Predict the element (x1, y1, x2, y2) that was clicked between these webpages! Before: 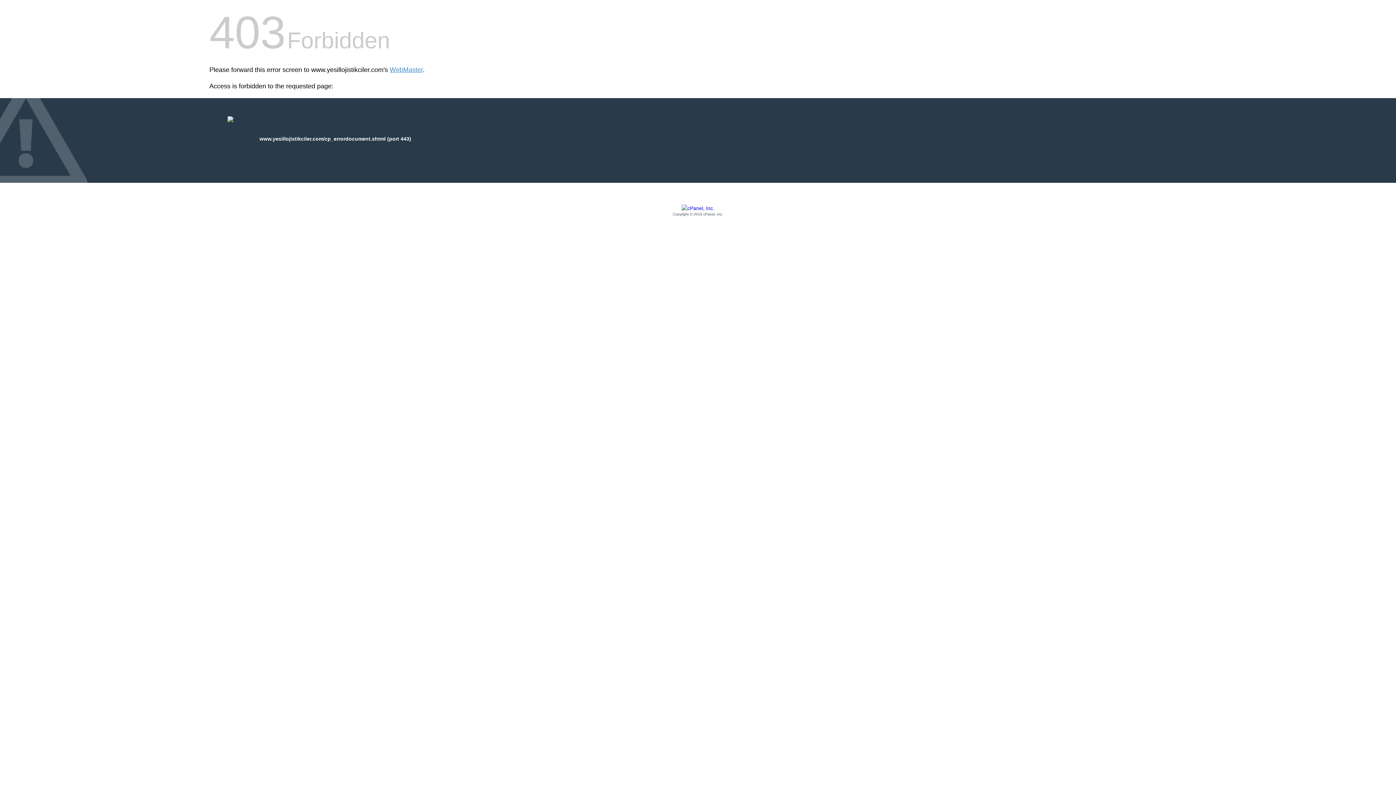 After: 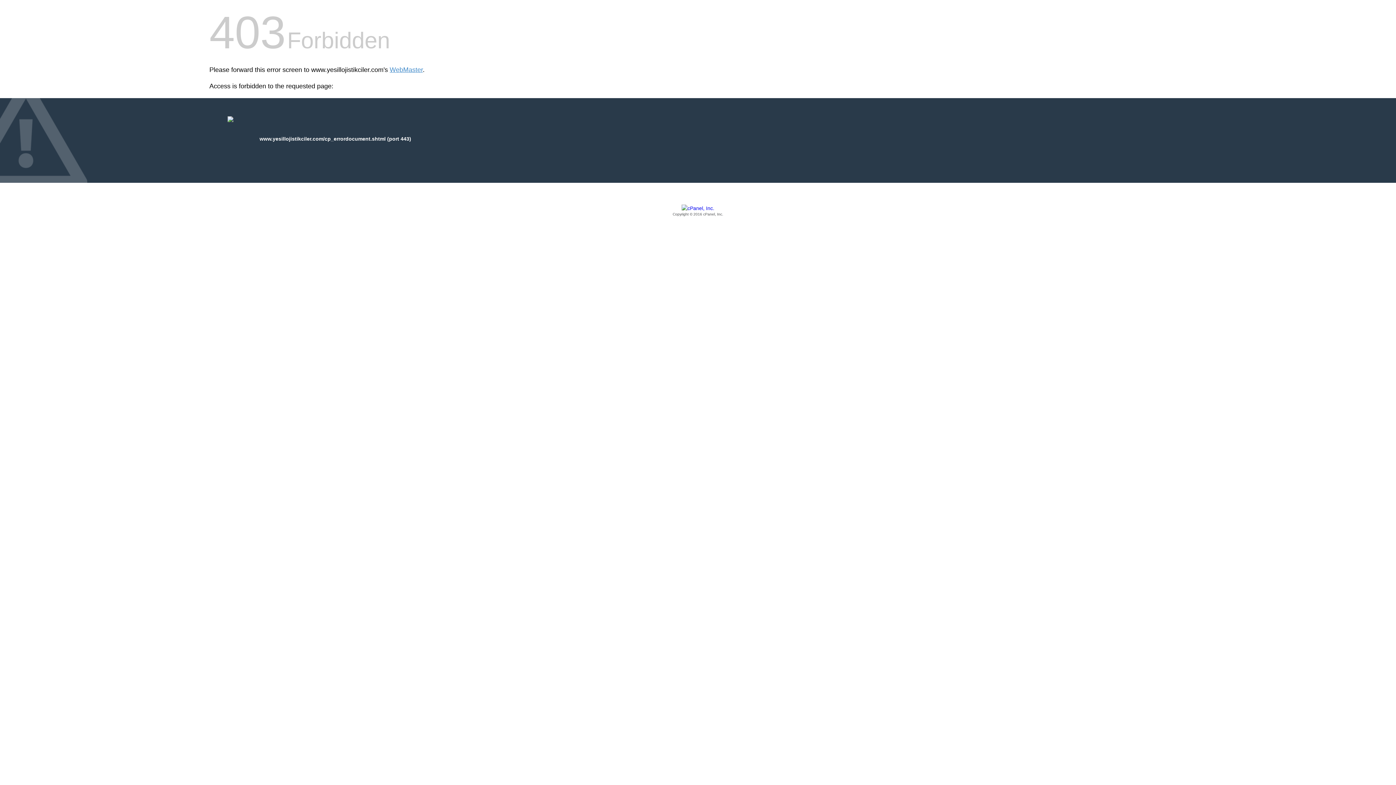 Action: label: Copyright © 2016 cPanel, Inc. bbox: (209, 205, 1186, 217)